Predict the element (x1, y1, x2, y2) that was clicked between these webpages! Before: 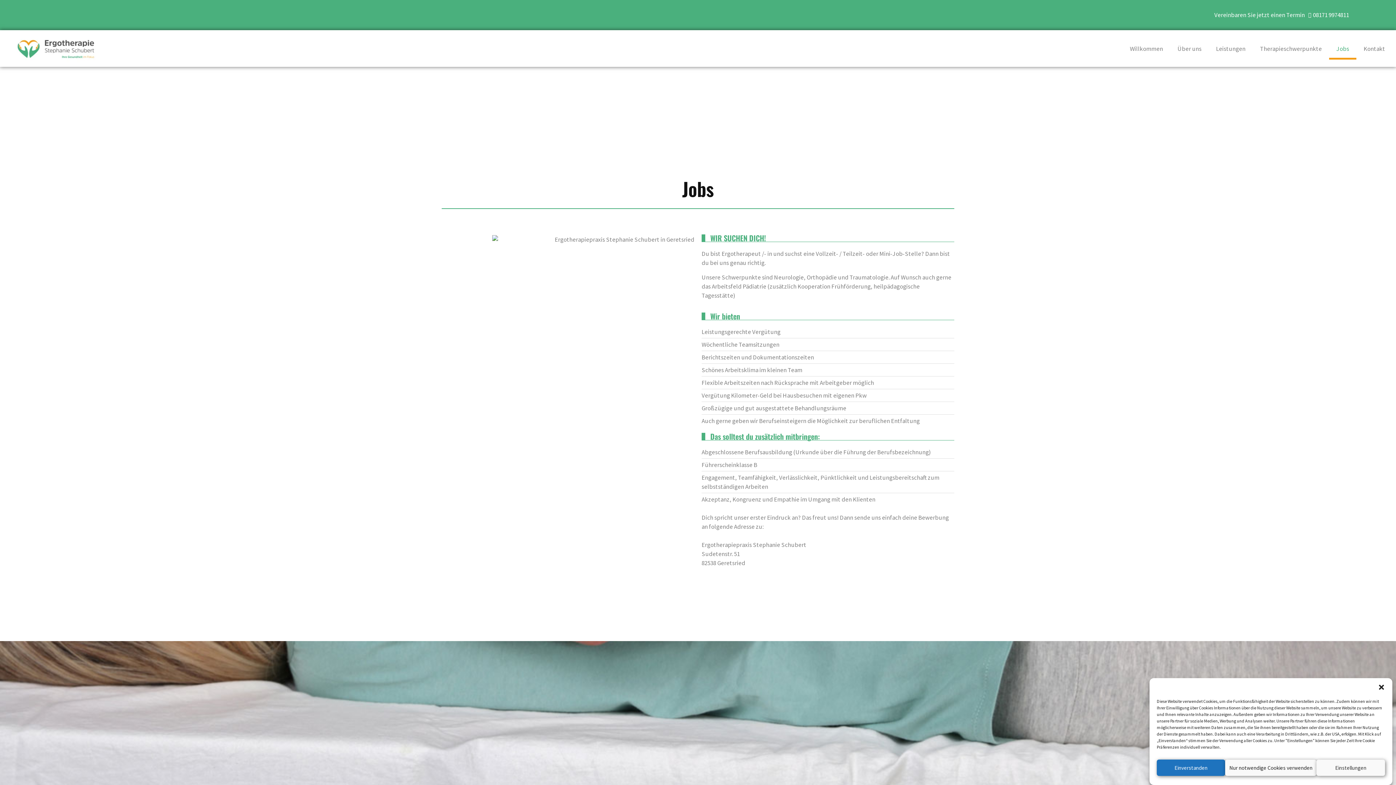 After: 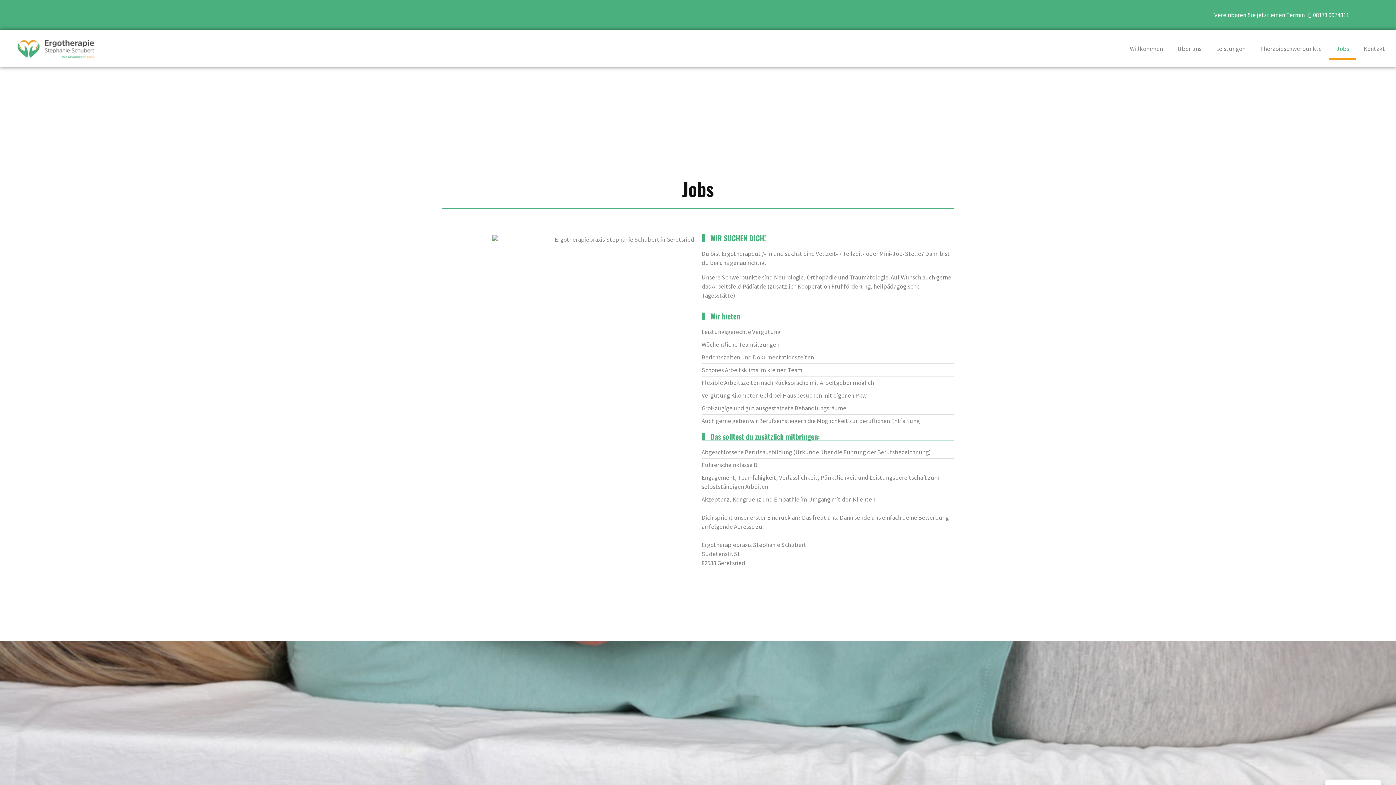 Action: bbox: (1378, 684, 1385, 691) label: Dialog schließen